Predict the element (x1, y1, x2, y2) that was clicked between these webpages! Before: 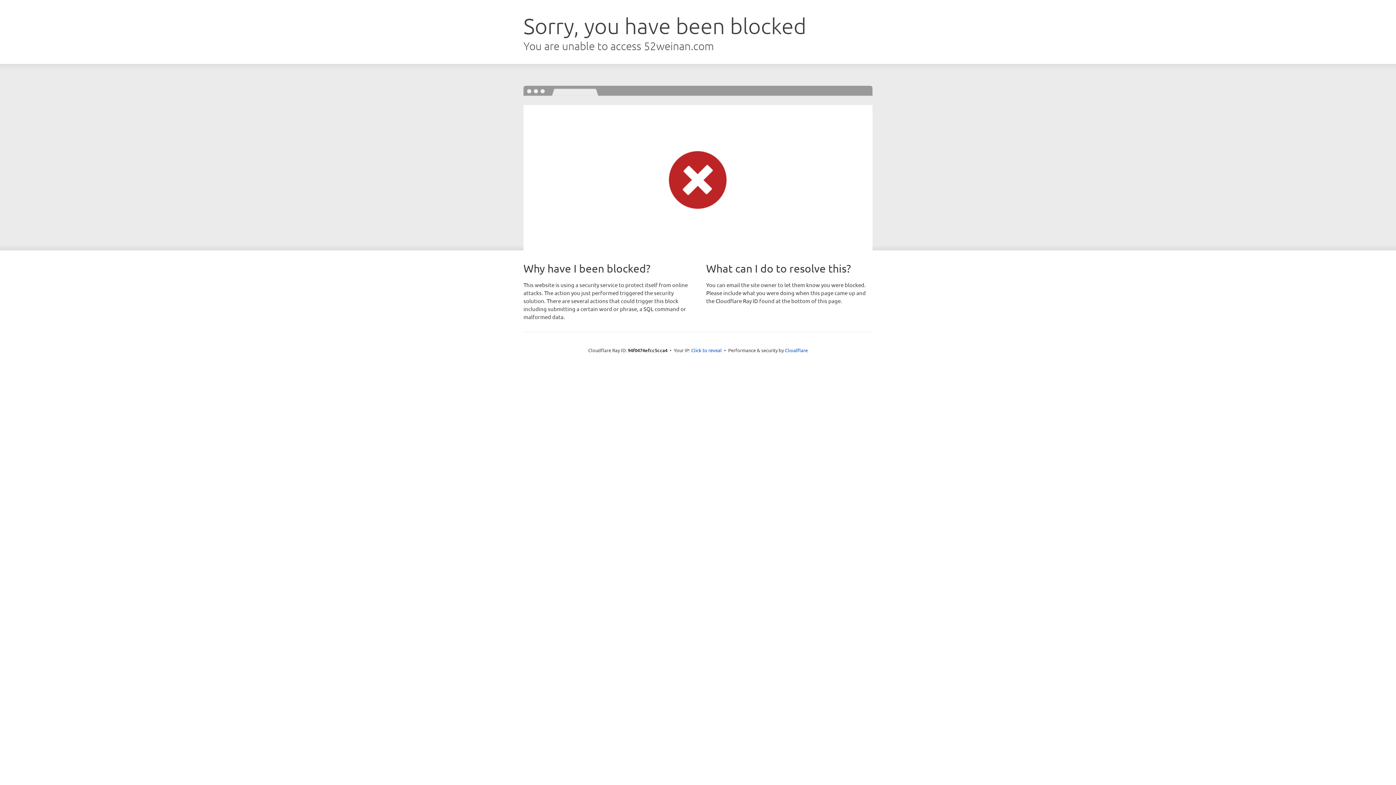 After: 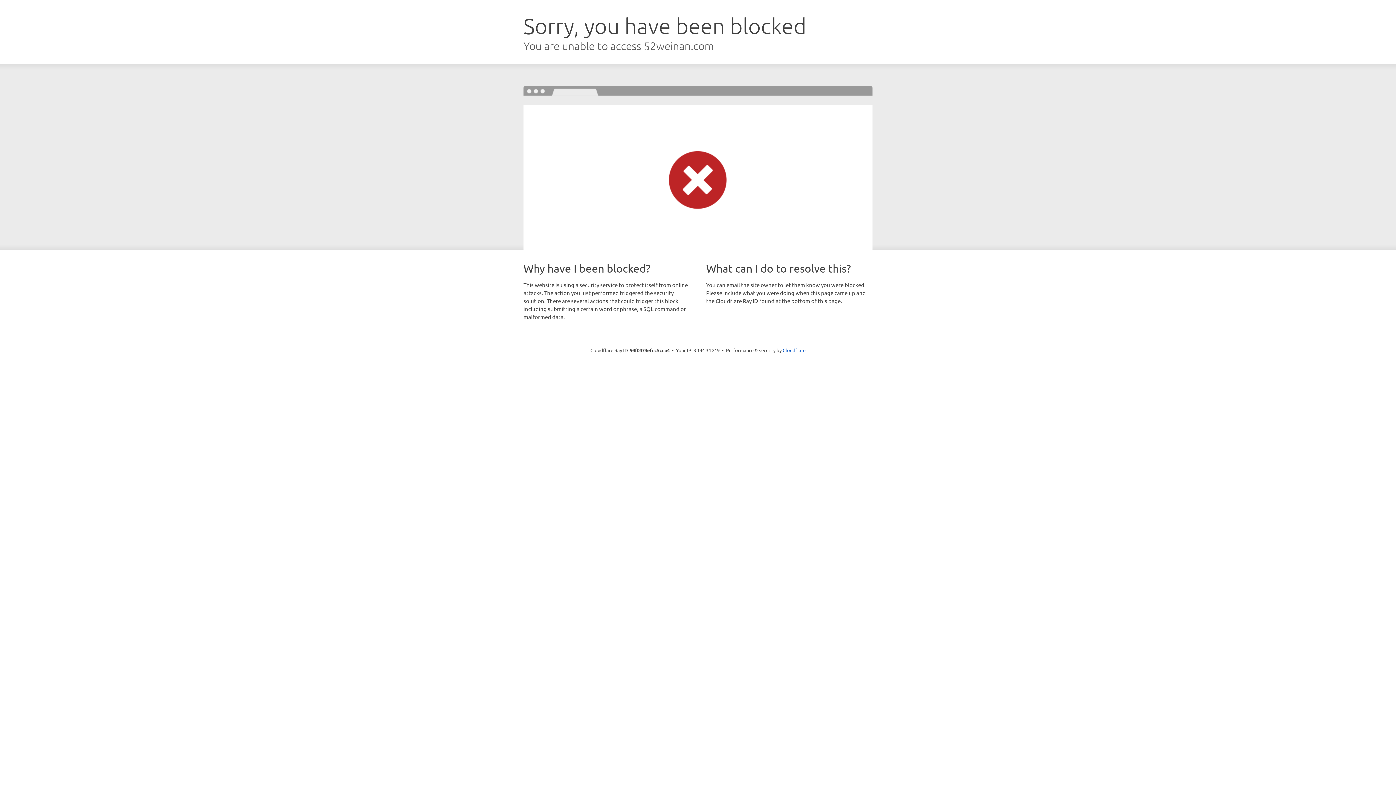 Action: label: Click to reveal bbox: (691, 346, 722, 353)